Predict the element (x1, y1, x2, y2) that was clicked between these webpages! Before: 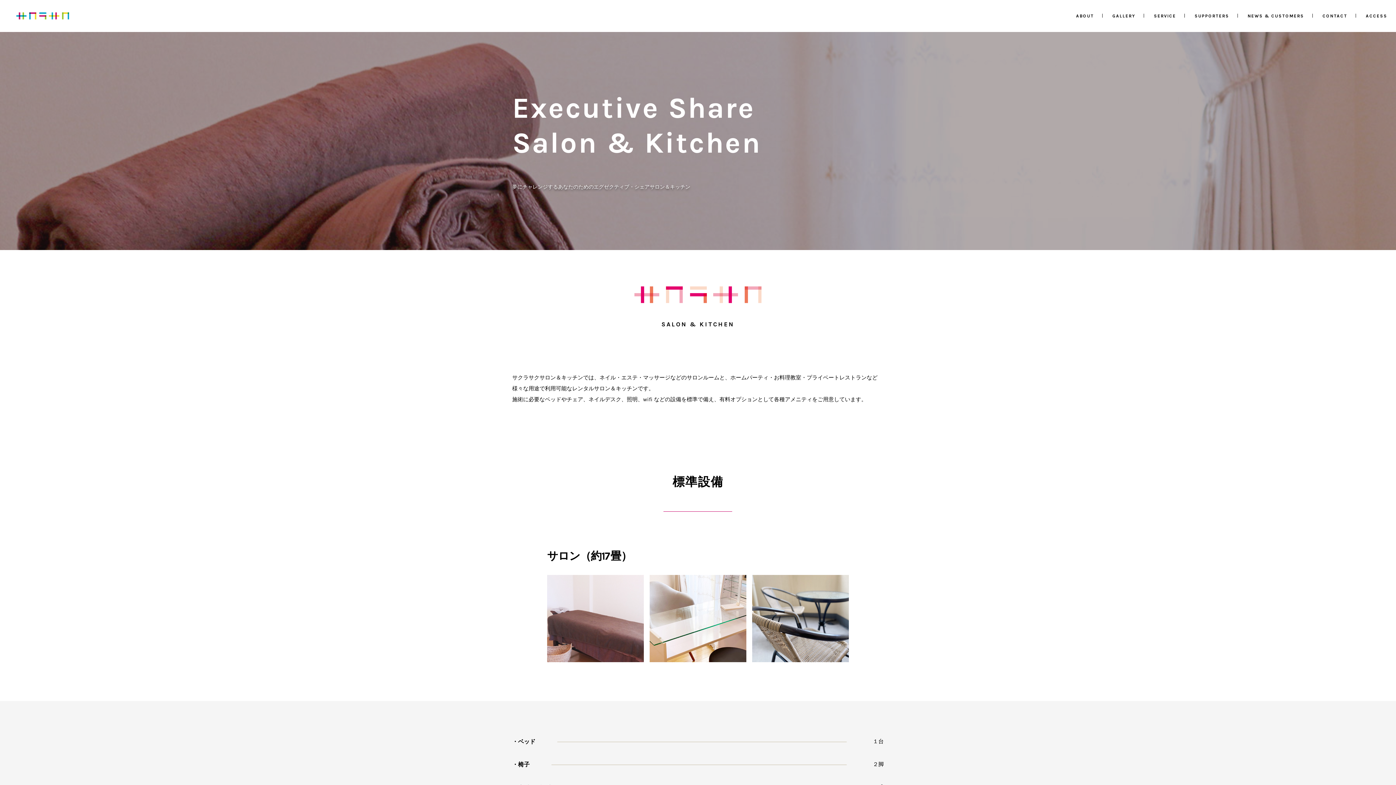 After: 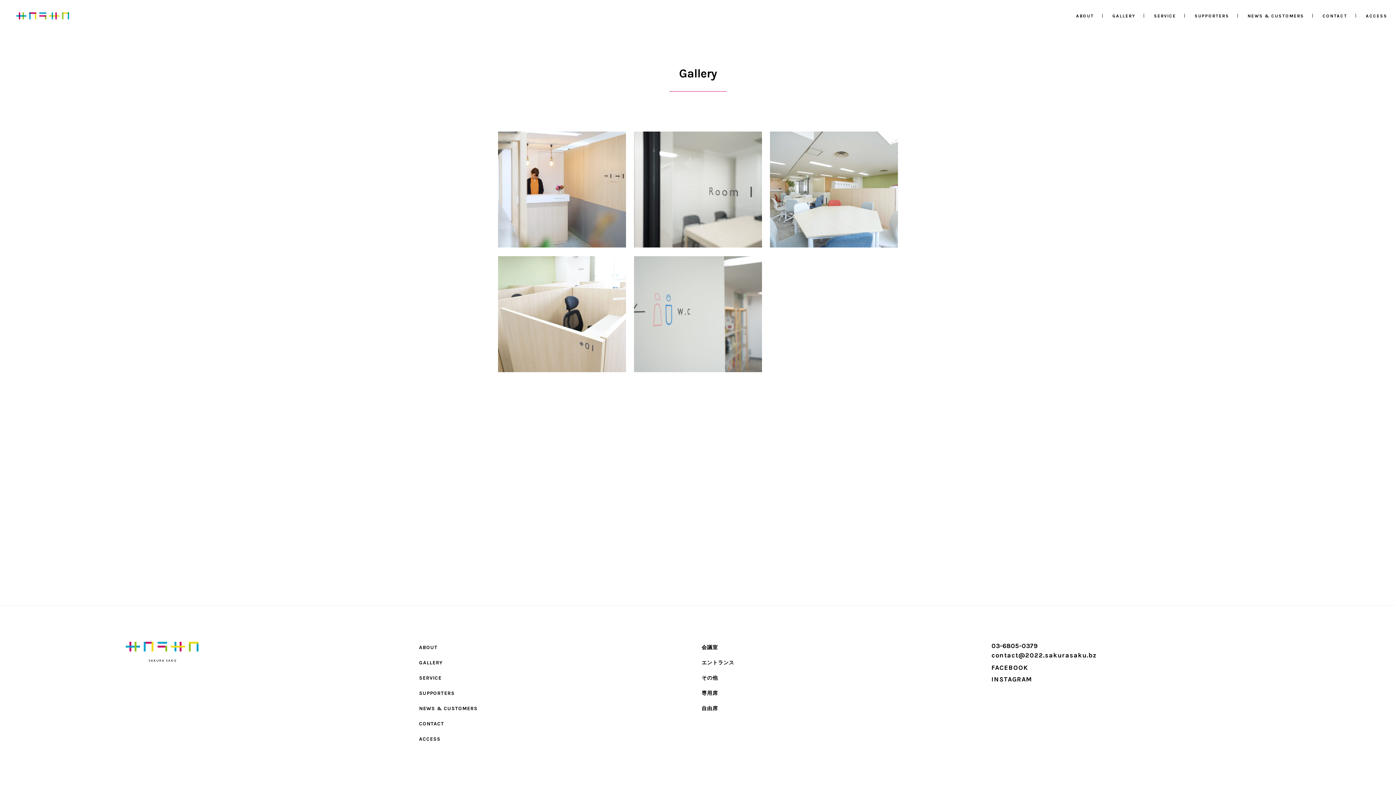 Action: label: GALLERY bbox: (1104, 0, 1144, 32)